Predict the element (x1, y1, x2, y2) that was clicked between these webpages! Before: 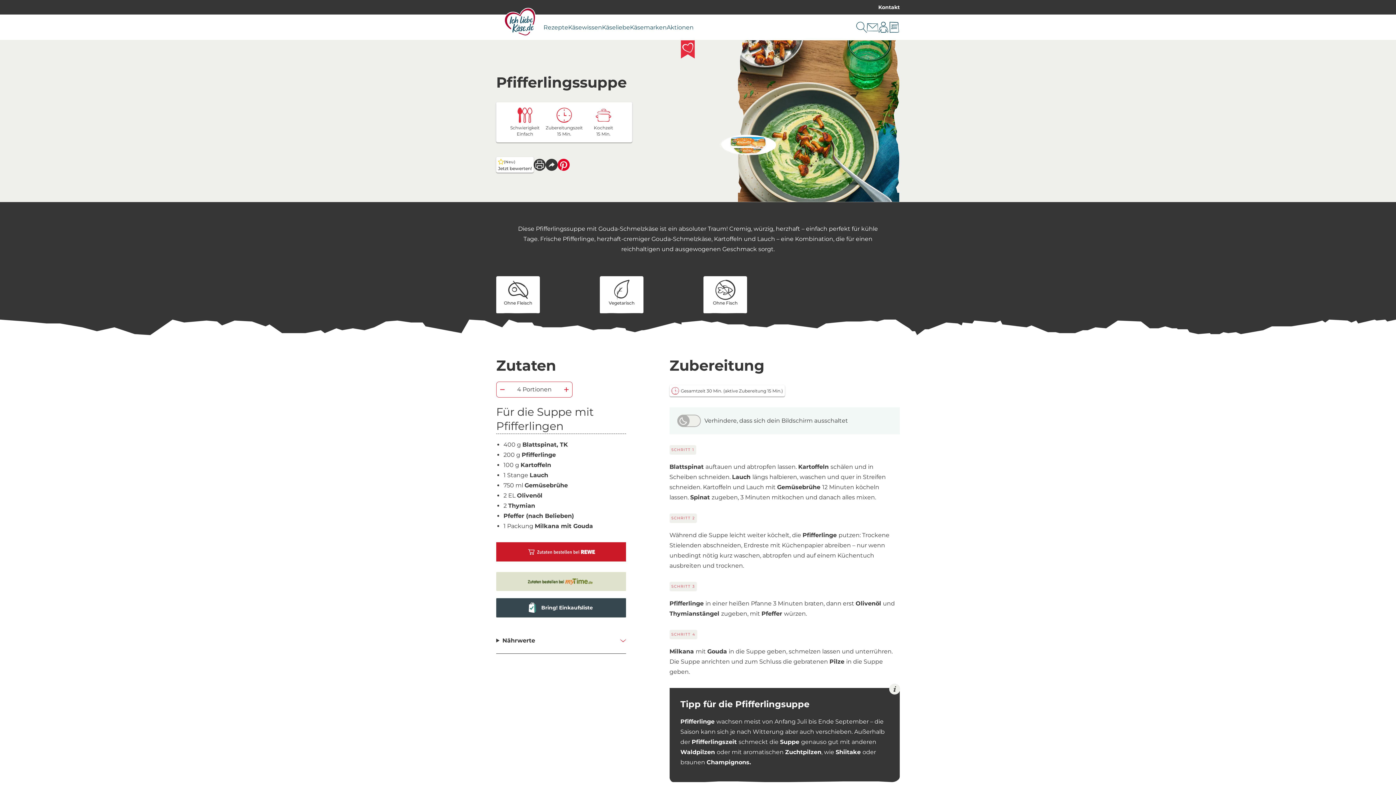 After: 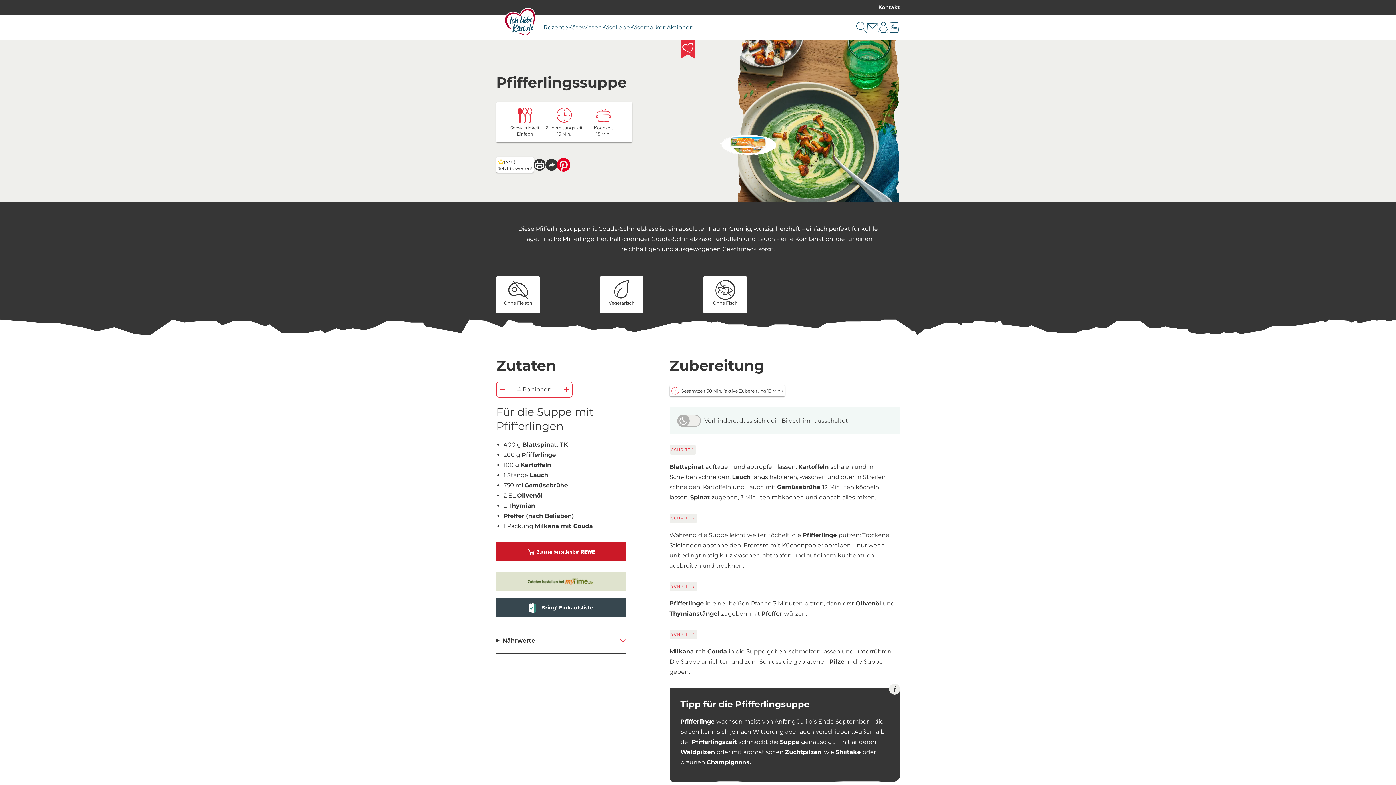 Action: bbox: (557, 158, 569, 170)